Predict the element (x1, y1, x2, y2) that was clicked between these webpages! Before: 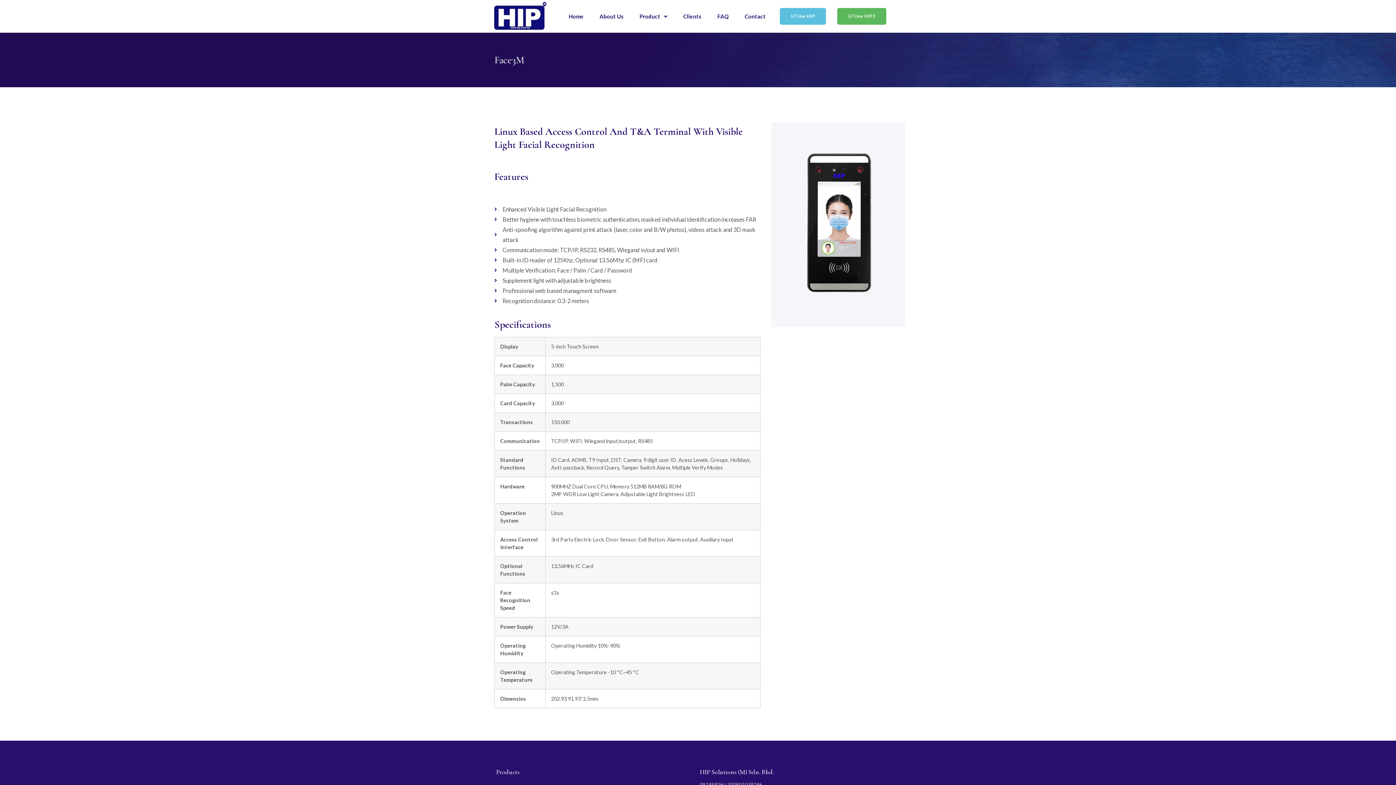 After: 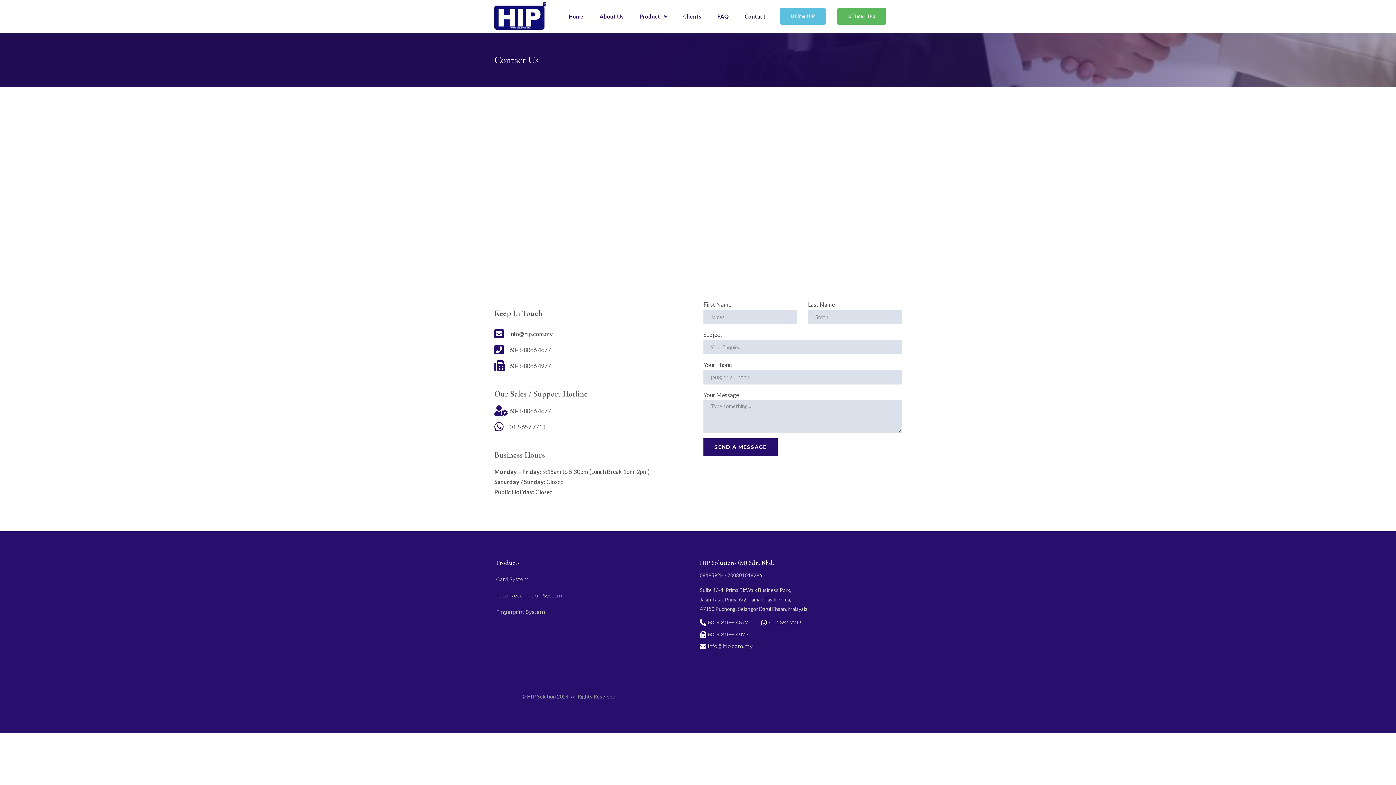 Action: label: Contact bbox: (744, 8, 765, 23)